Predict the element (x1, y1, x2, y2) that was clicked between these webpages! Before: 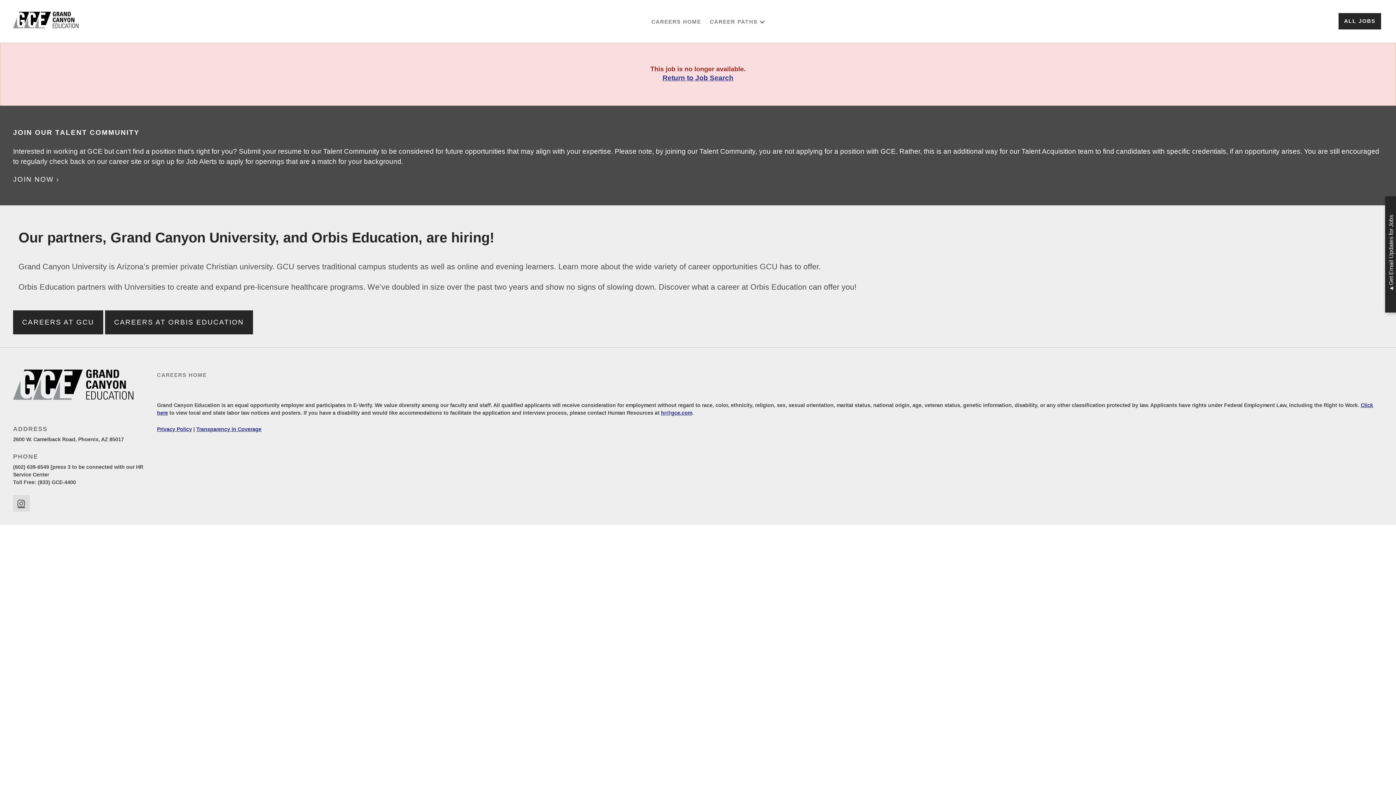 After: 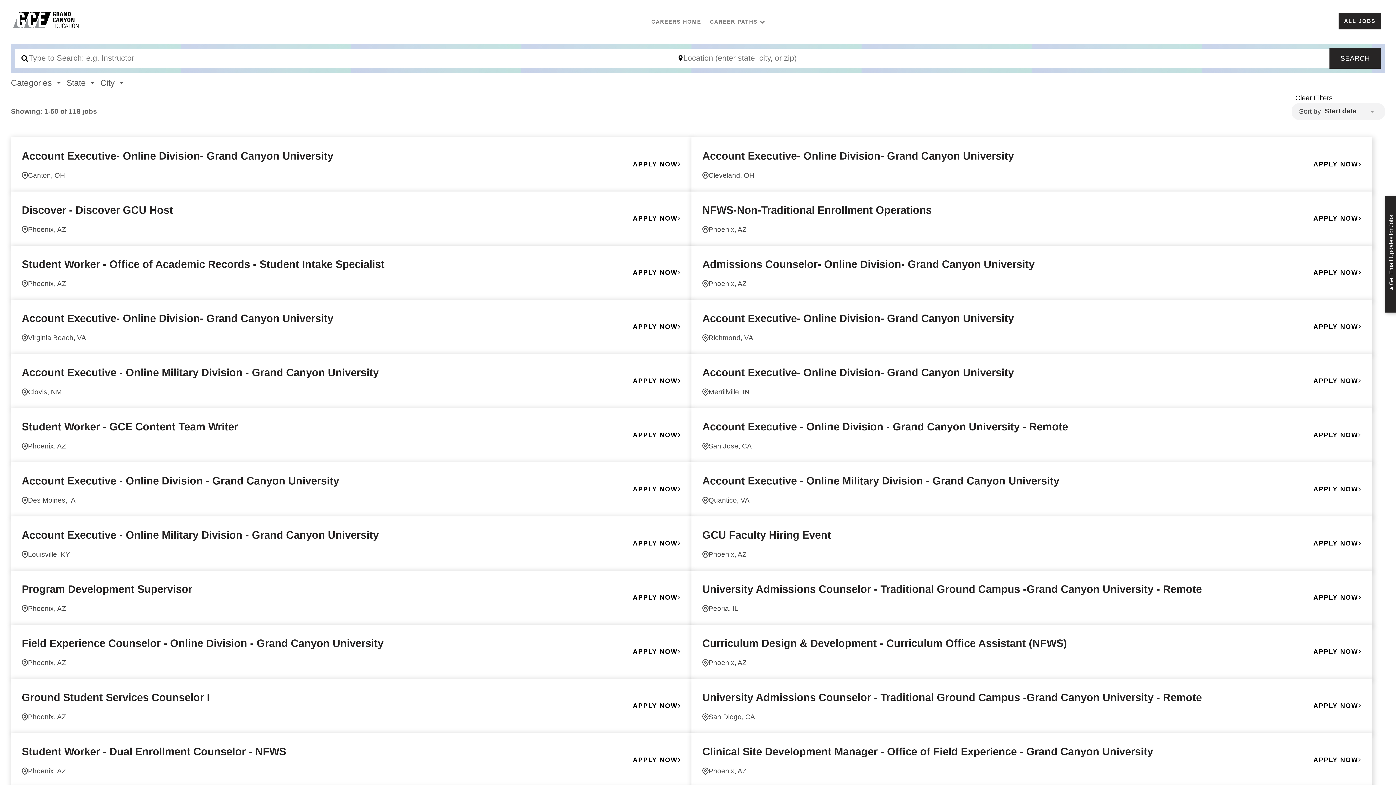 Action: label: Return to Job Search bbox: (662, 74, 733, 81)